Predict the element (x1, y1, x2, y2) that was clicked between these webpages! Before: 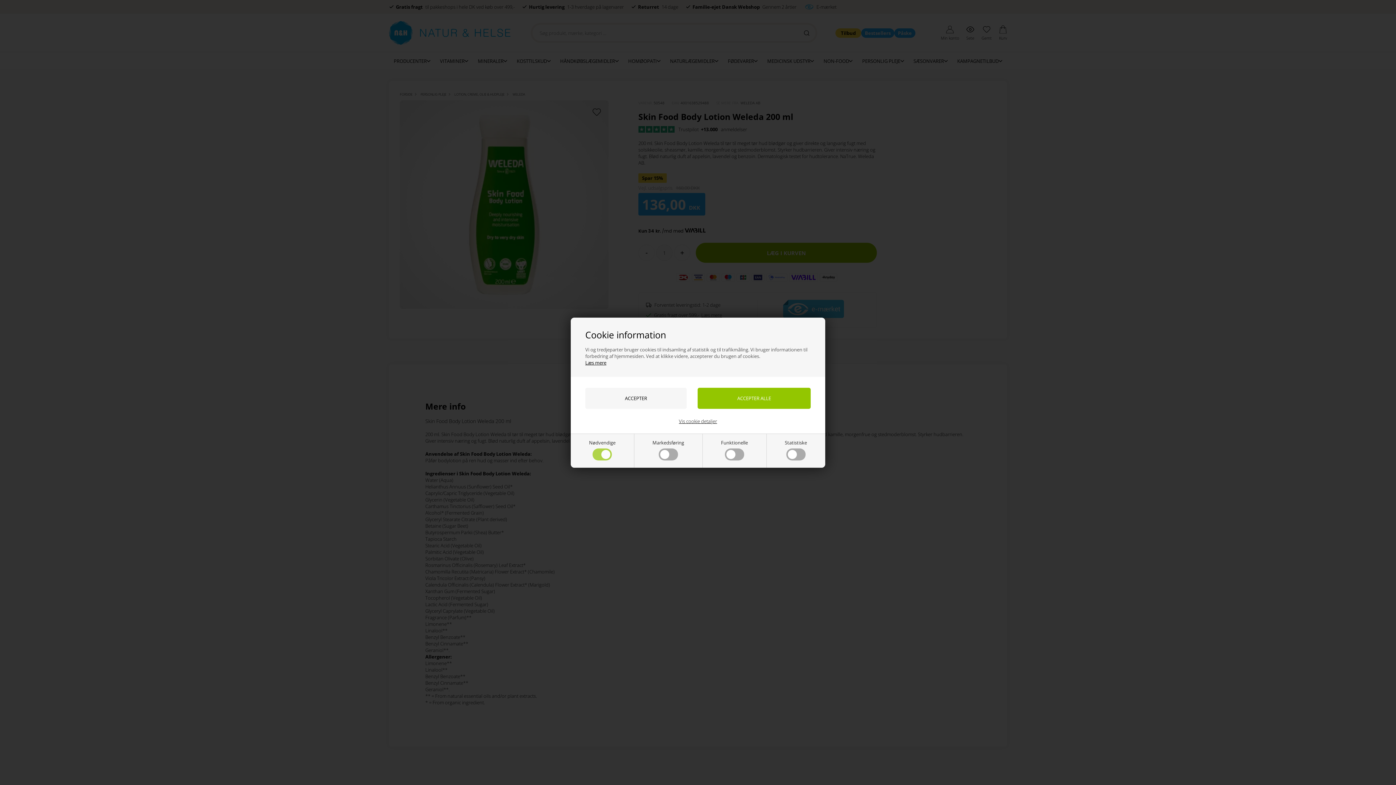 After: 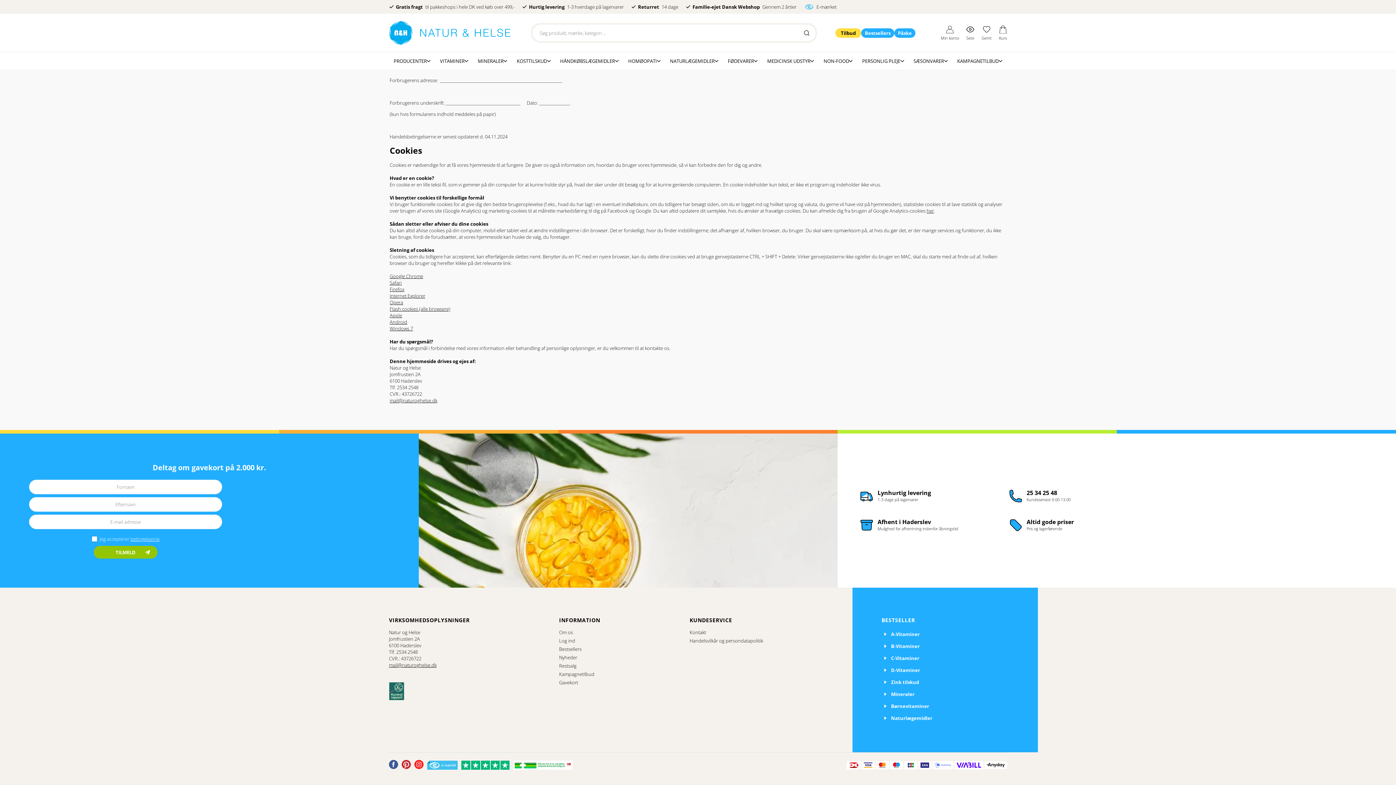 Action: bbox: (585, 359, 606, 366) label: Læs mere